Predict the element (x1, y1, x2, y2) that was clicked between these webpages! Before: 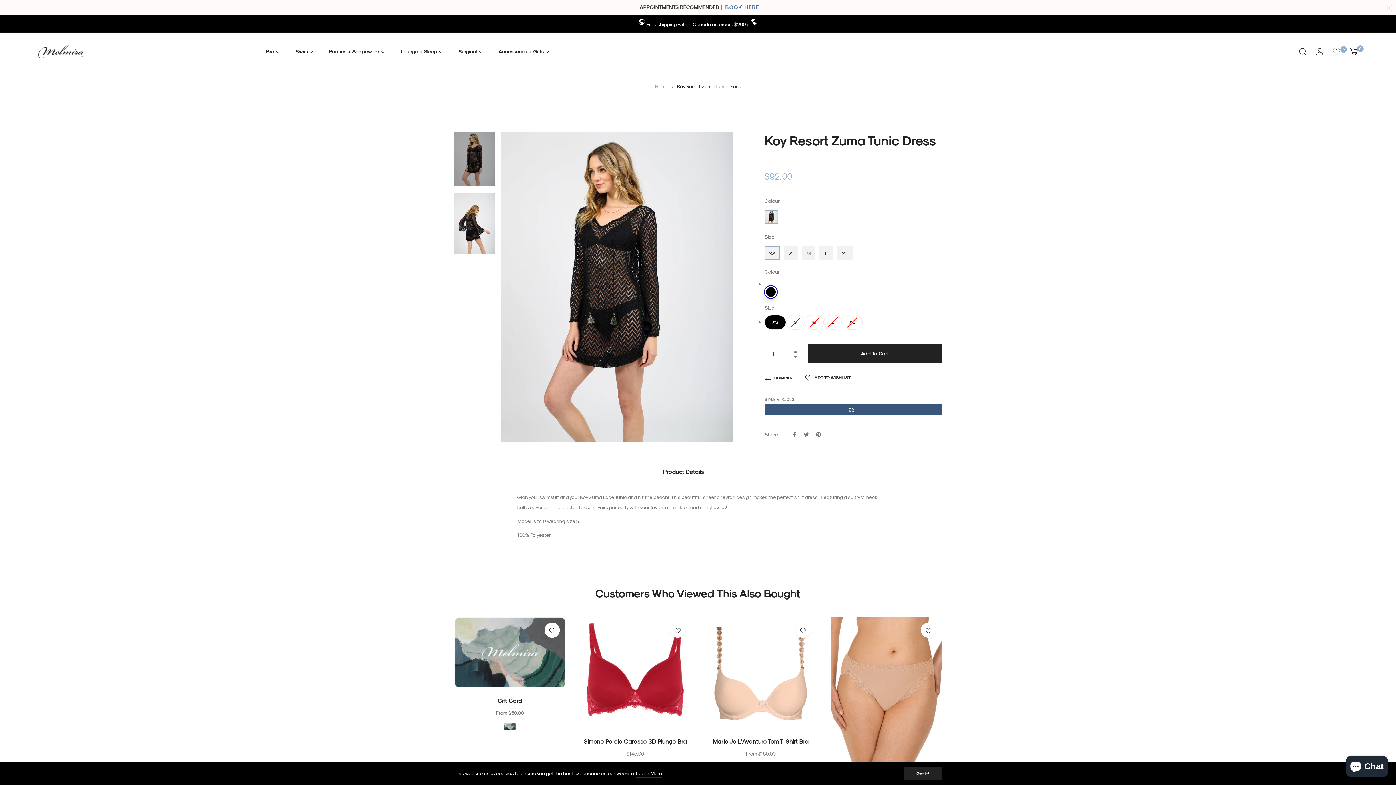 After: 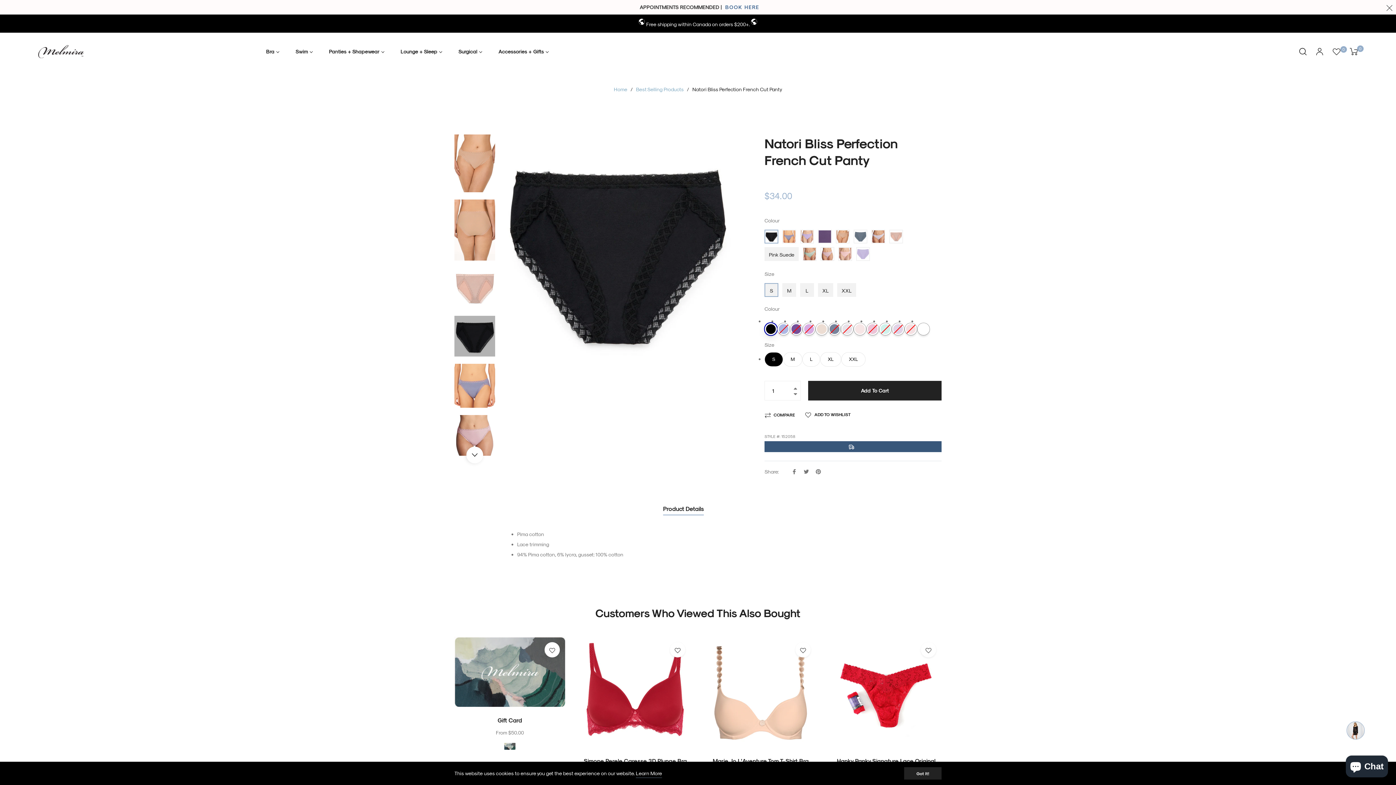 Action: bbox: (830, 617, 941, 774)